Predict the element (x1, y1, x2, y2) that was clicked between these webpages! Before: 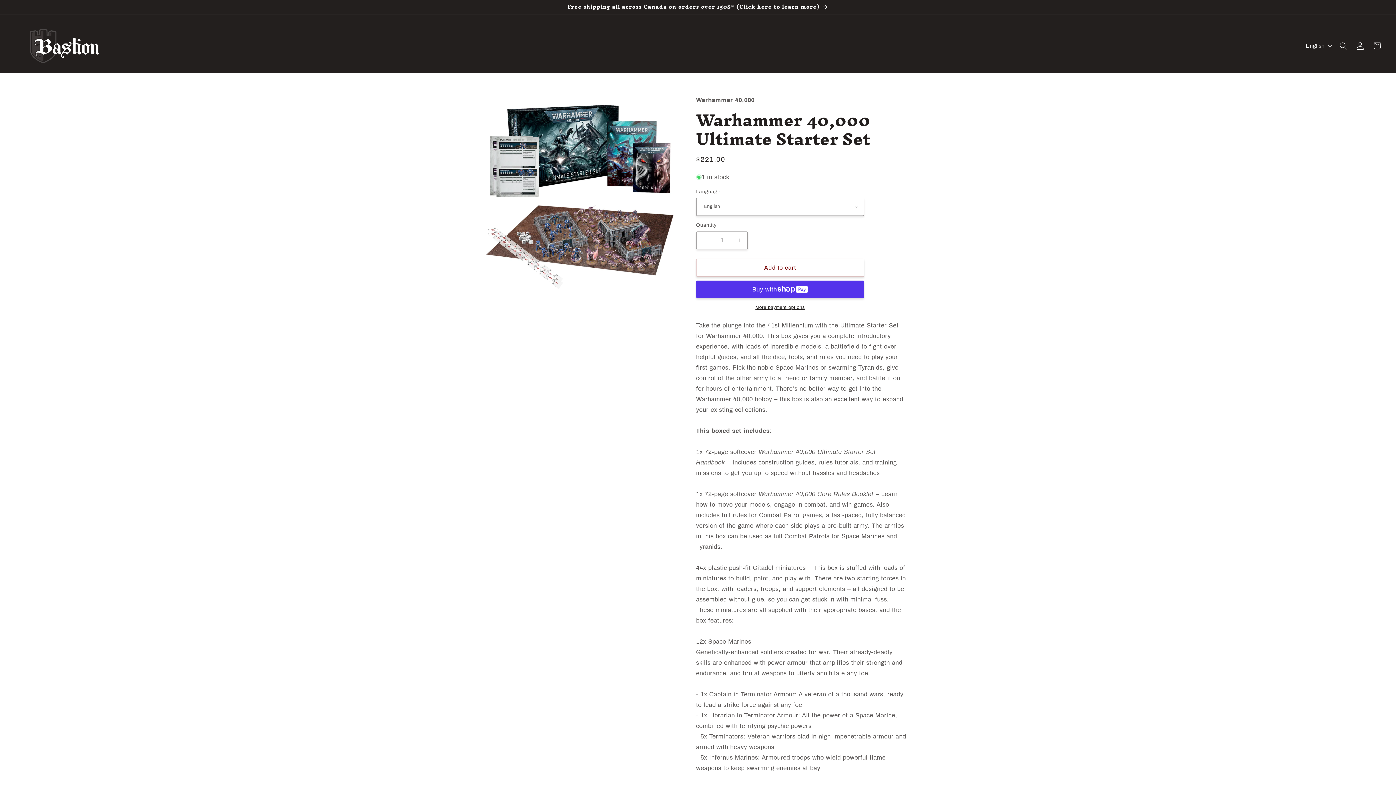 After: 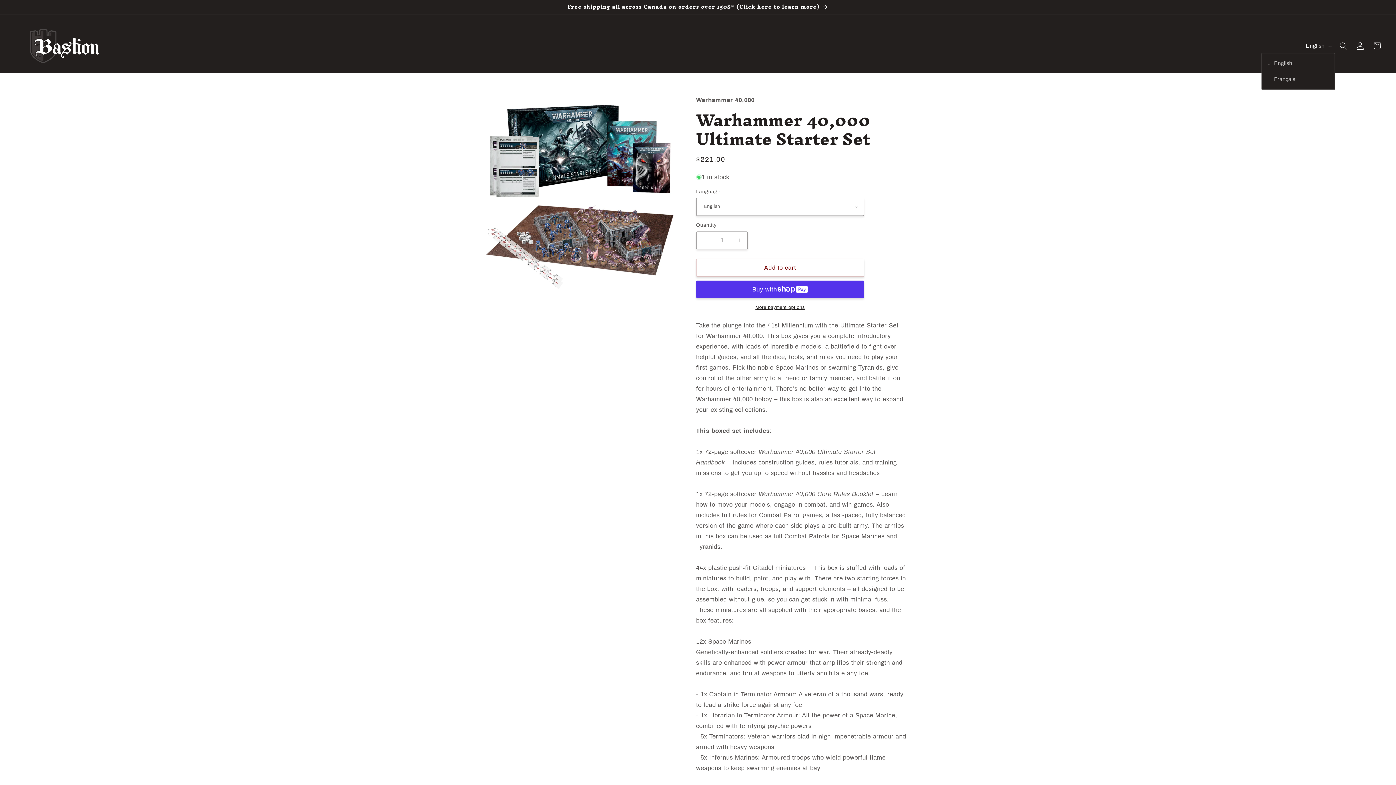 Action: bbox: (1301, 38, 1335, 53) label: English